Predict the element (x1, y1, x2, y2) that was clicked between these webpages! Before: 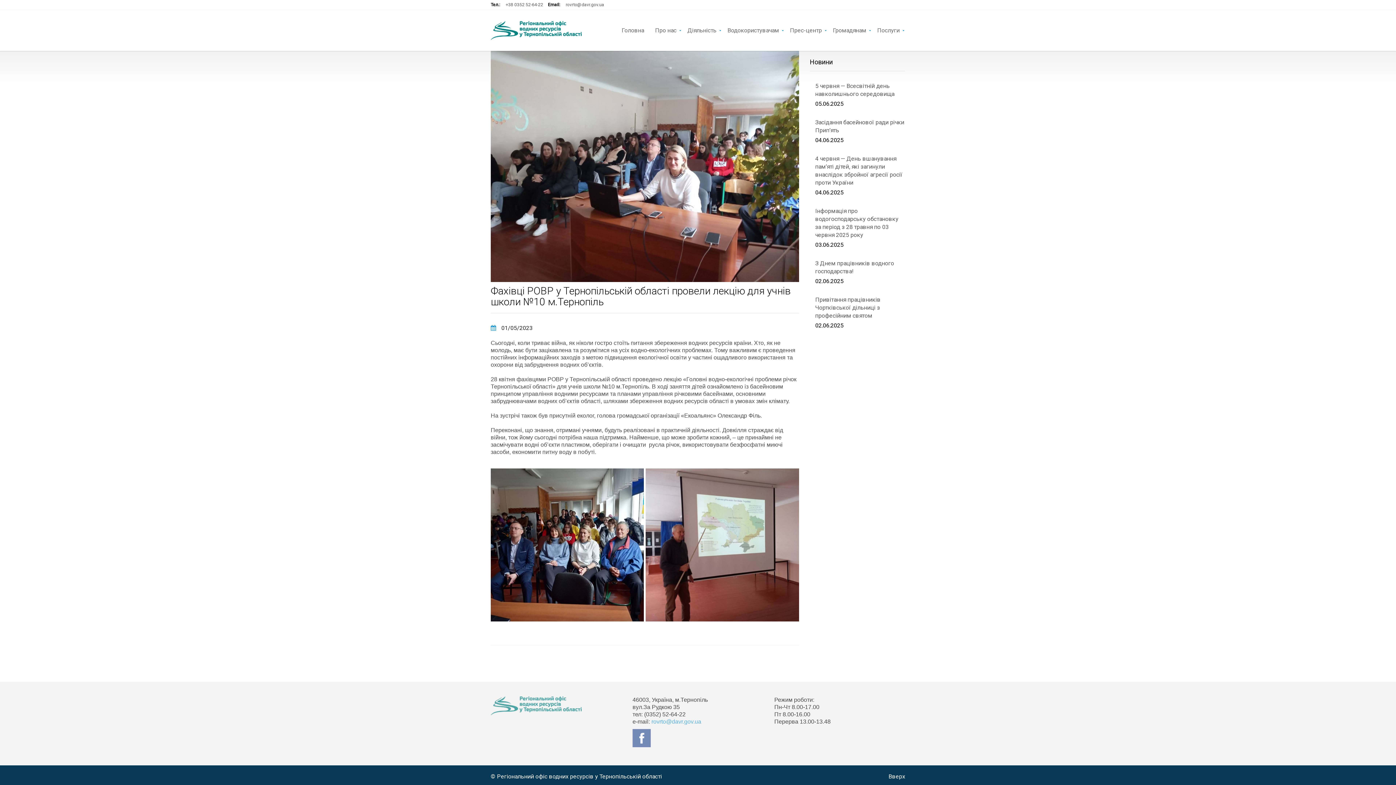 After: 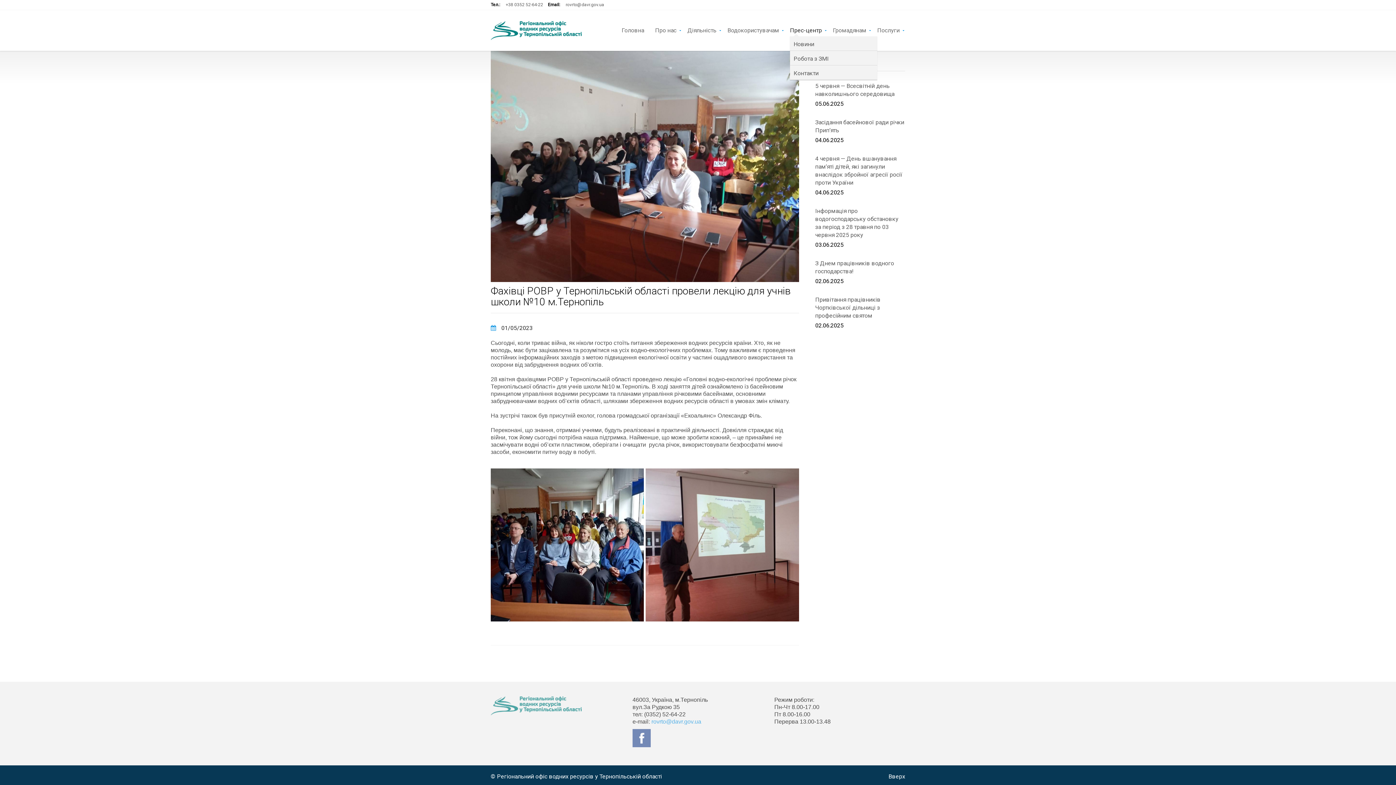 Action: label: Прес-центр bbox: (784, 27, 827, 32)